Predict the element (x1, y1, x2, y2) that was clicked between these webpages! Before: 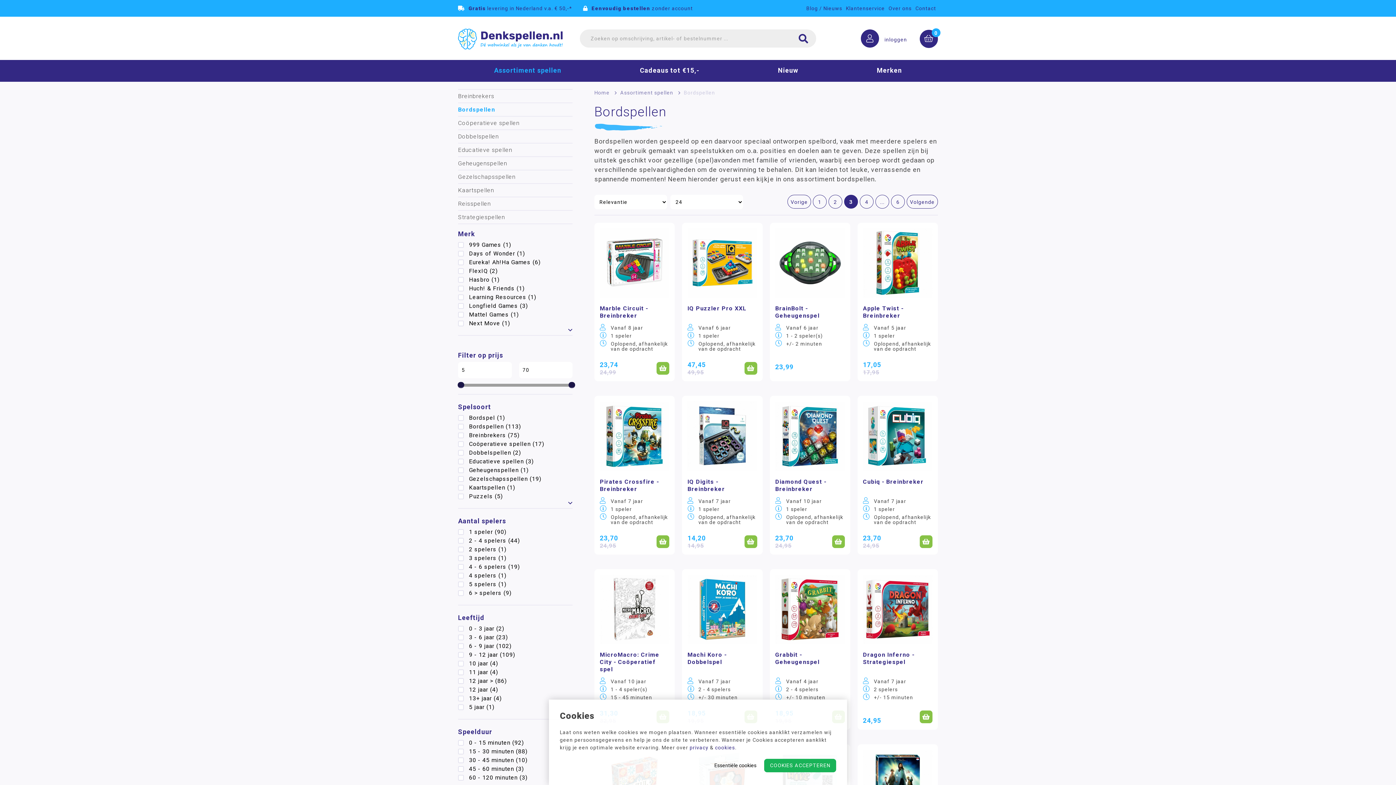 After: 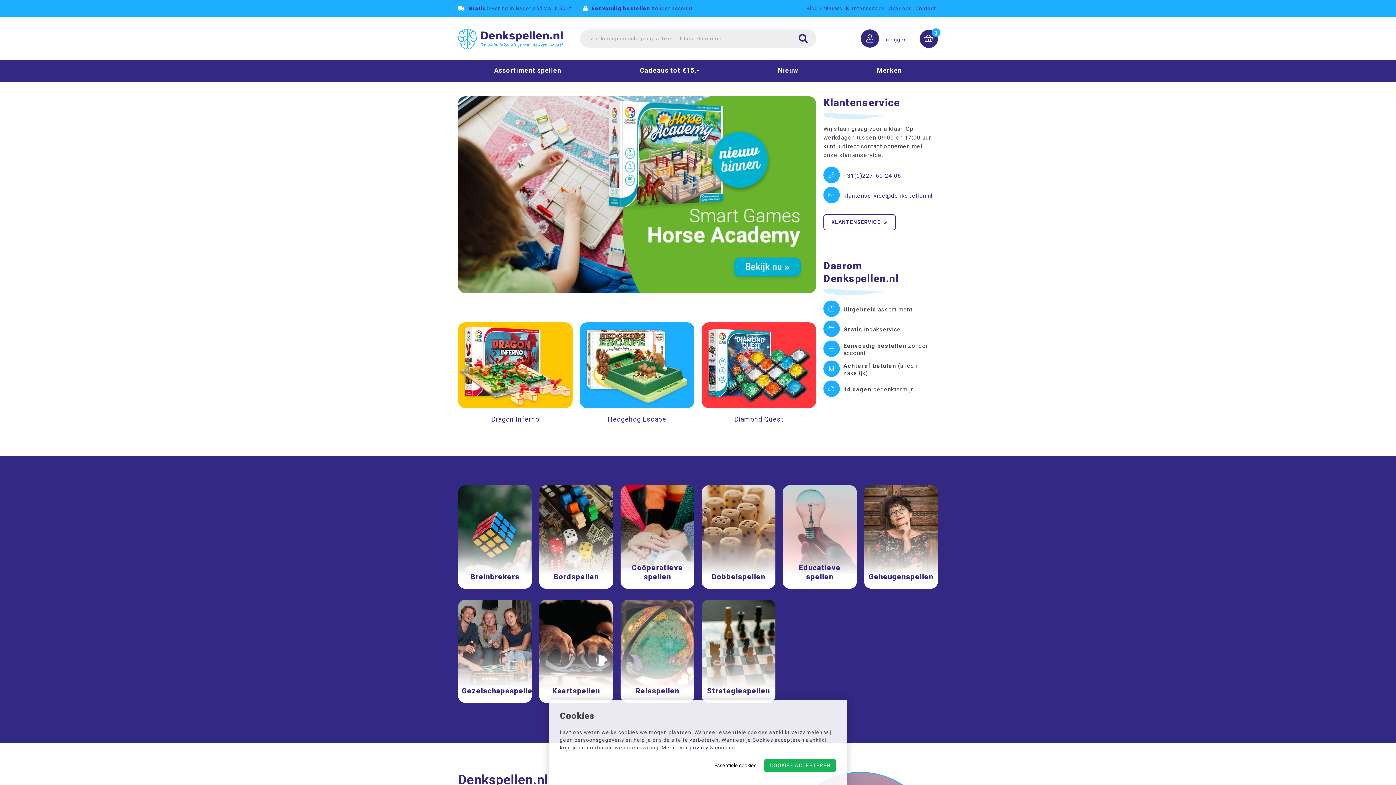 Action: bbox: (458, 28, 572, 52)